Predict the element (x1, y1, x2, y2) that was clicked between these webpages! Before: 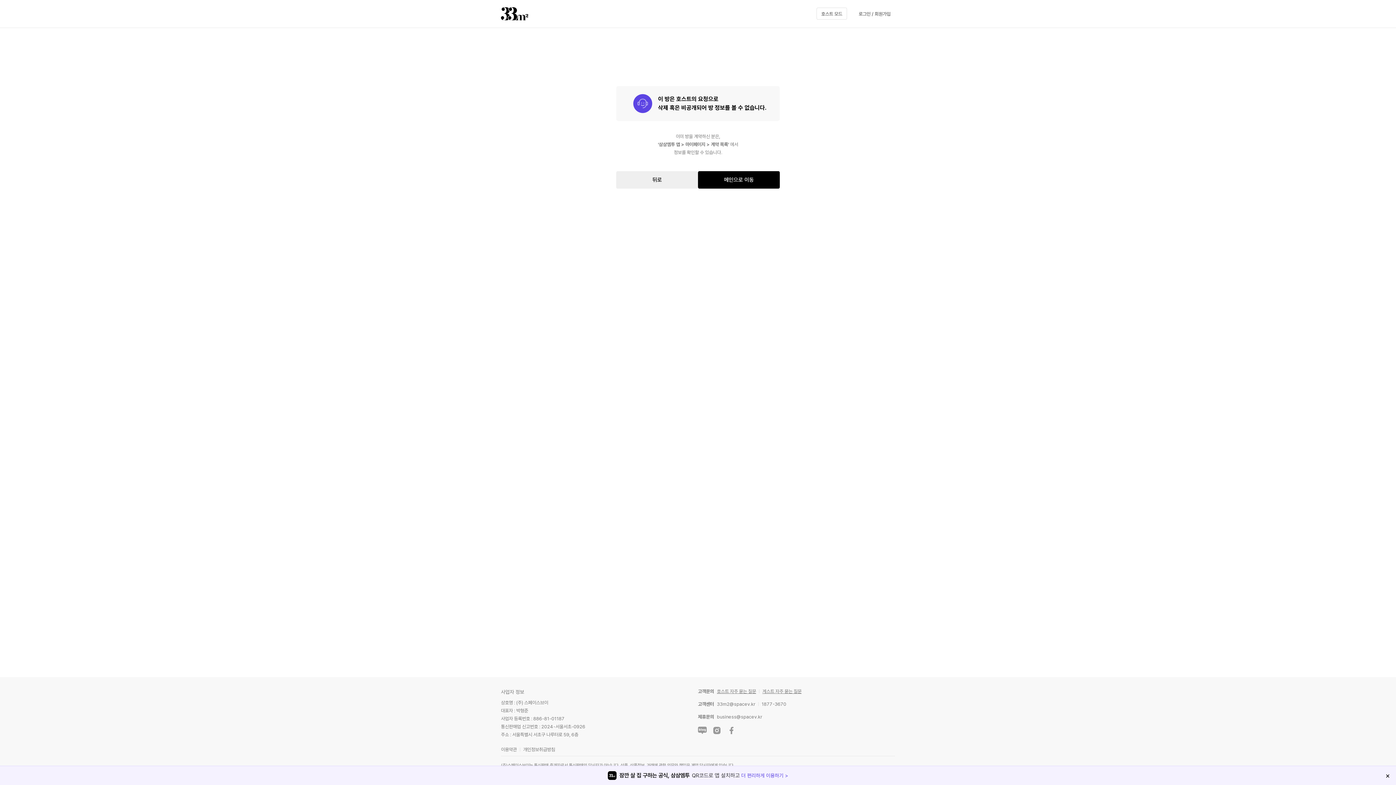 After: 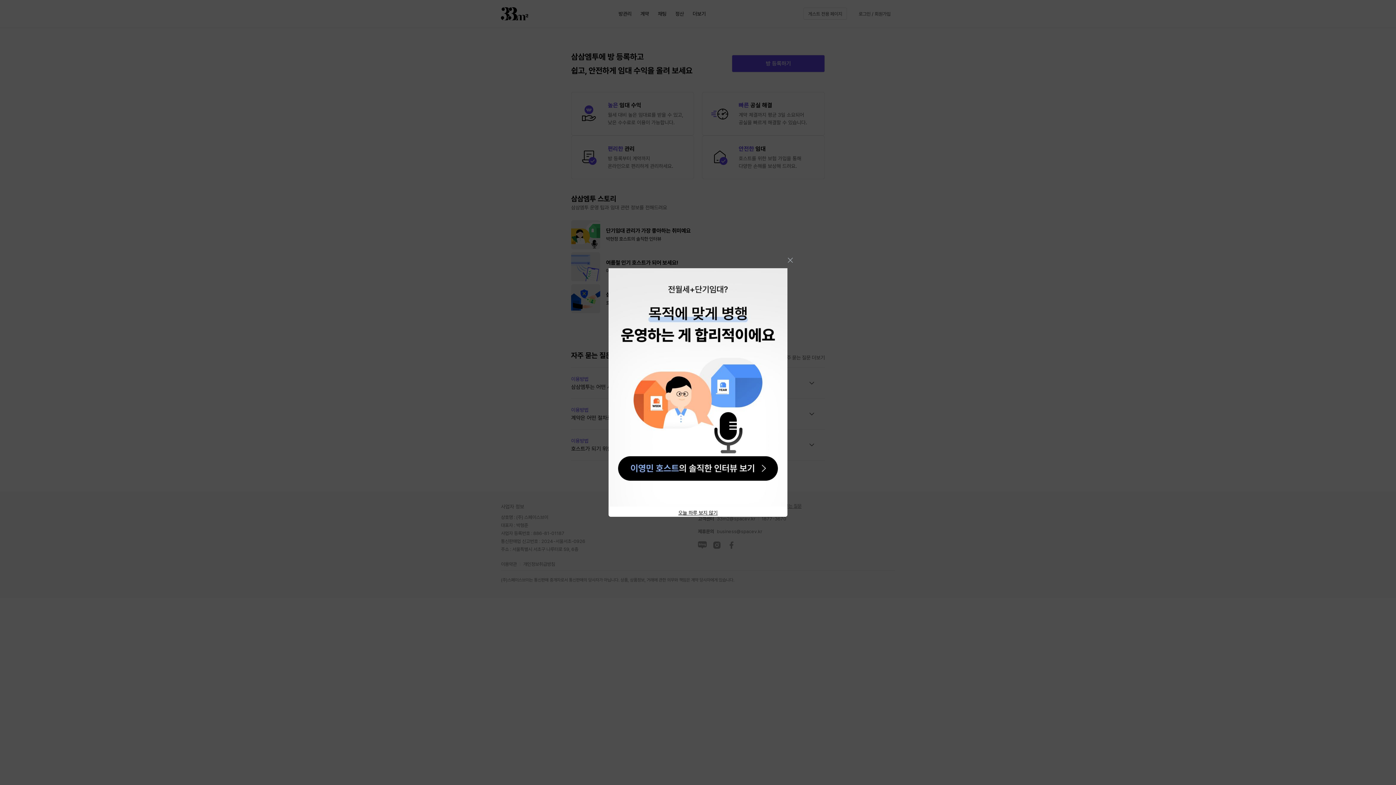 Action: bbox: (816, 7, 847, 19) label: 호스트 모드